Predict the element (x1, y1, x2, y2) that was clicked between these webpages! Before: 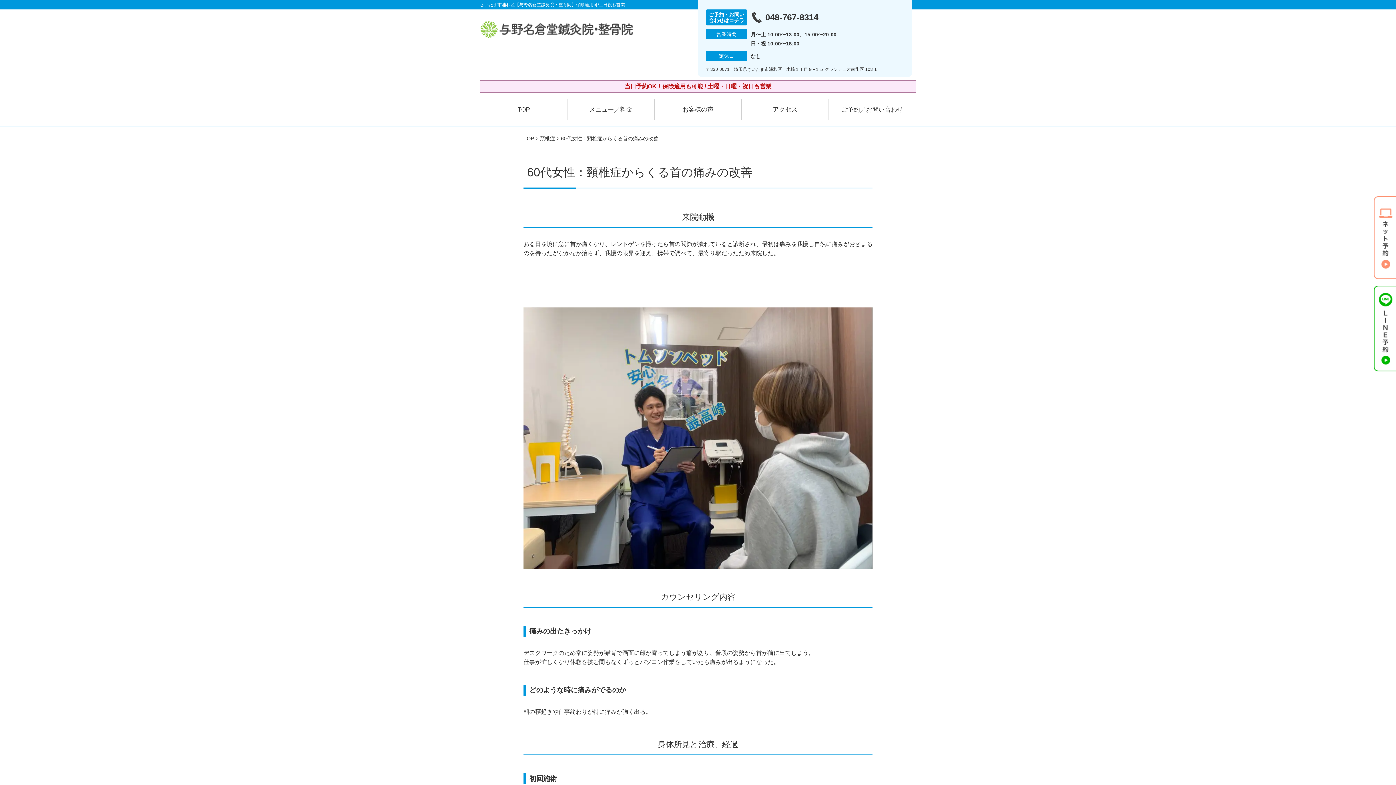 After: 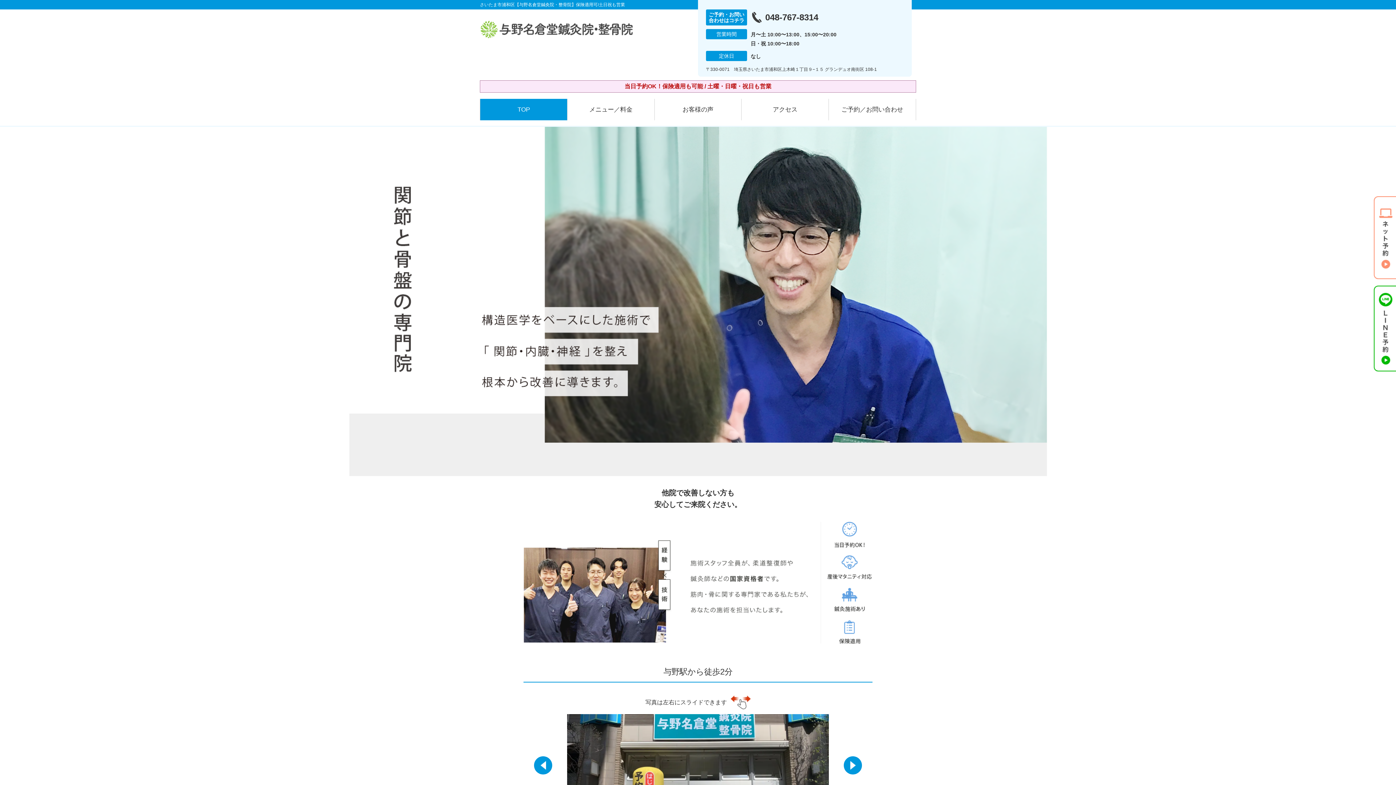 Action: bbox: (480, 13, 632, 20)